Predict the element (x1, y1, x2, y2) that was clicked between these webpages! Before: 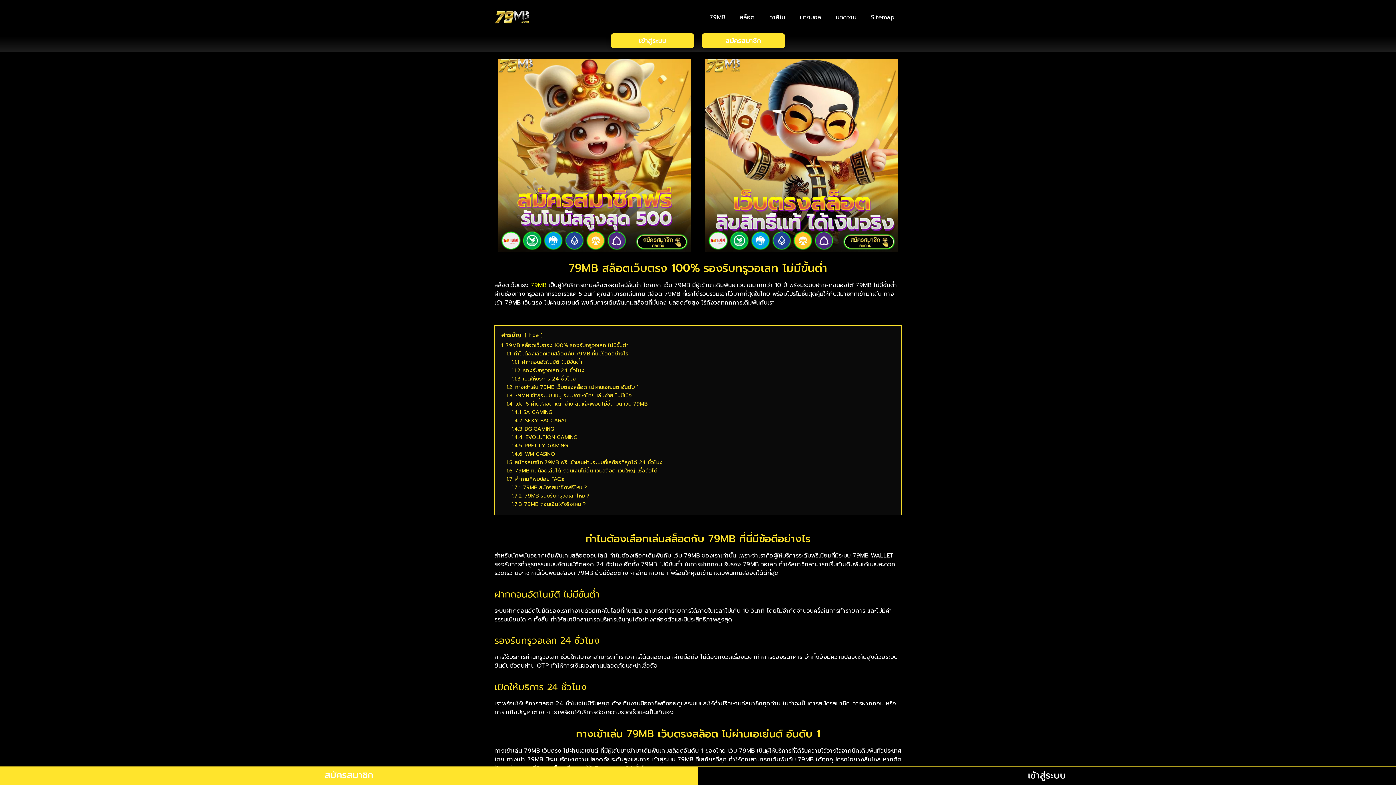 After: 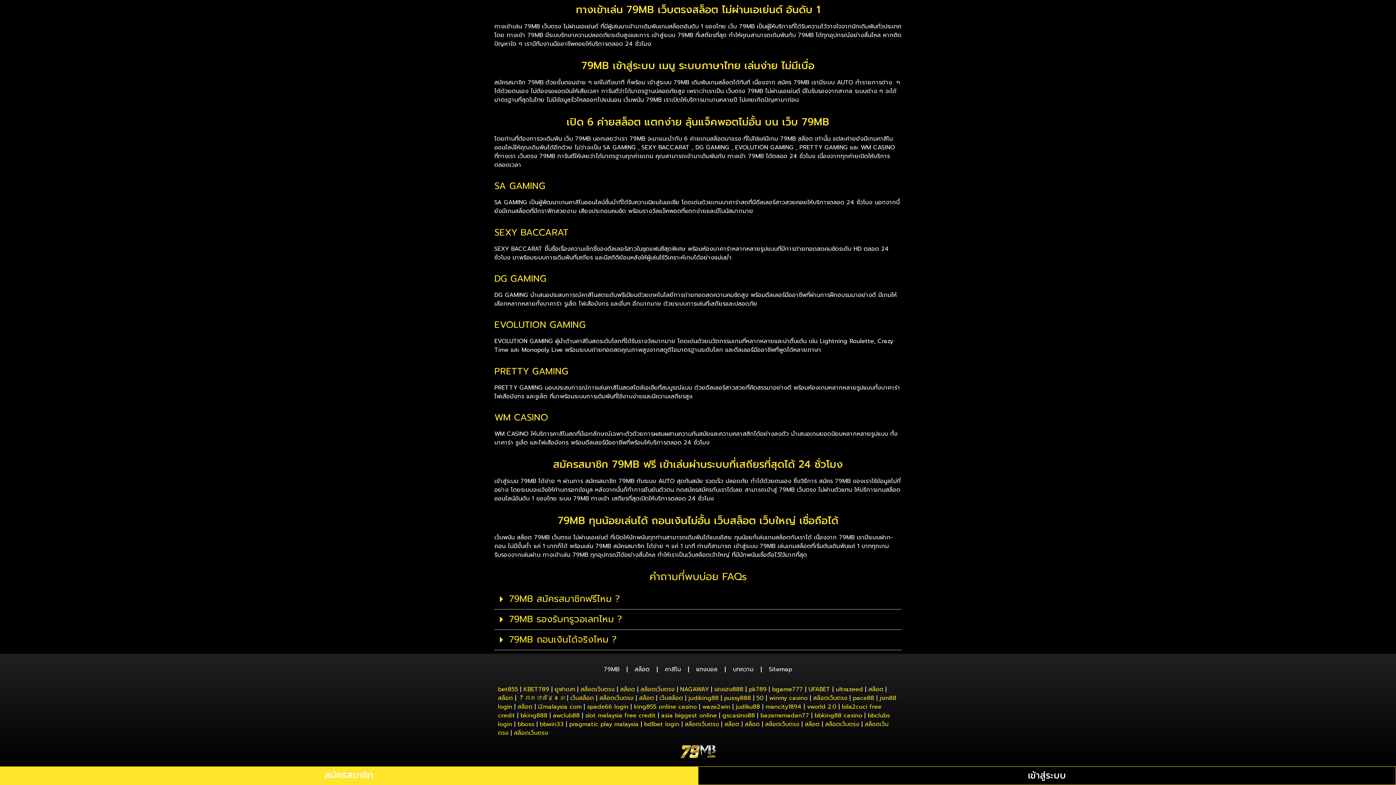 Action: bbox: (511, 425, 554, 433) label: 1.4.3 DG GAMING